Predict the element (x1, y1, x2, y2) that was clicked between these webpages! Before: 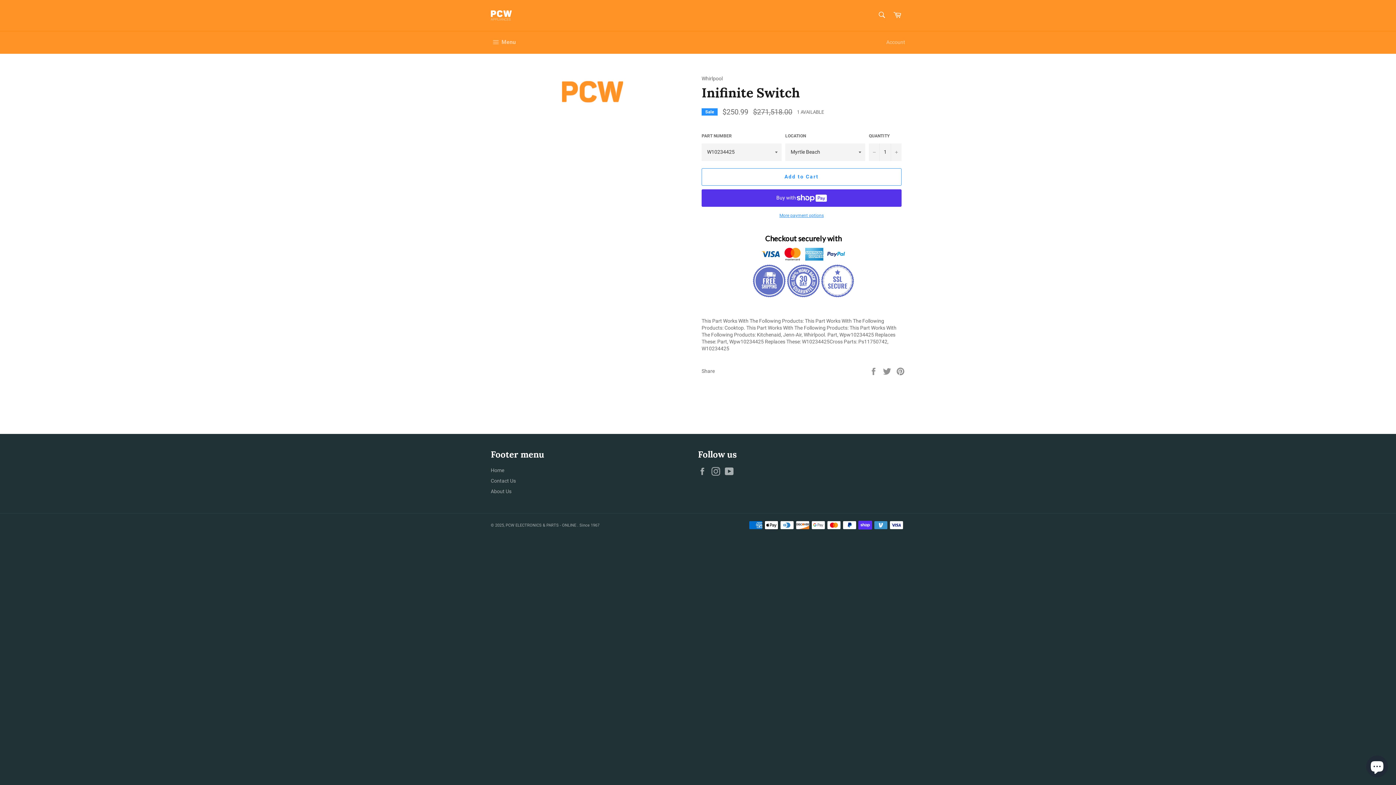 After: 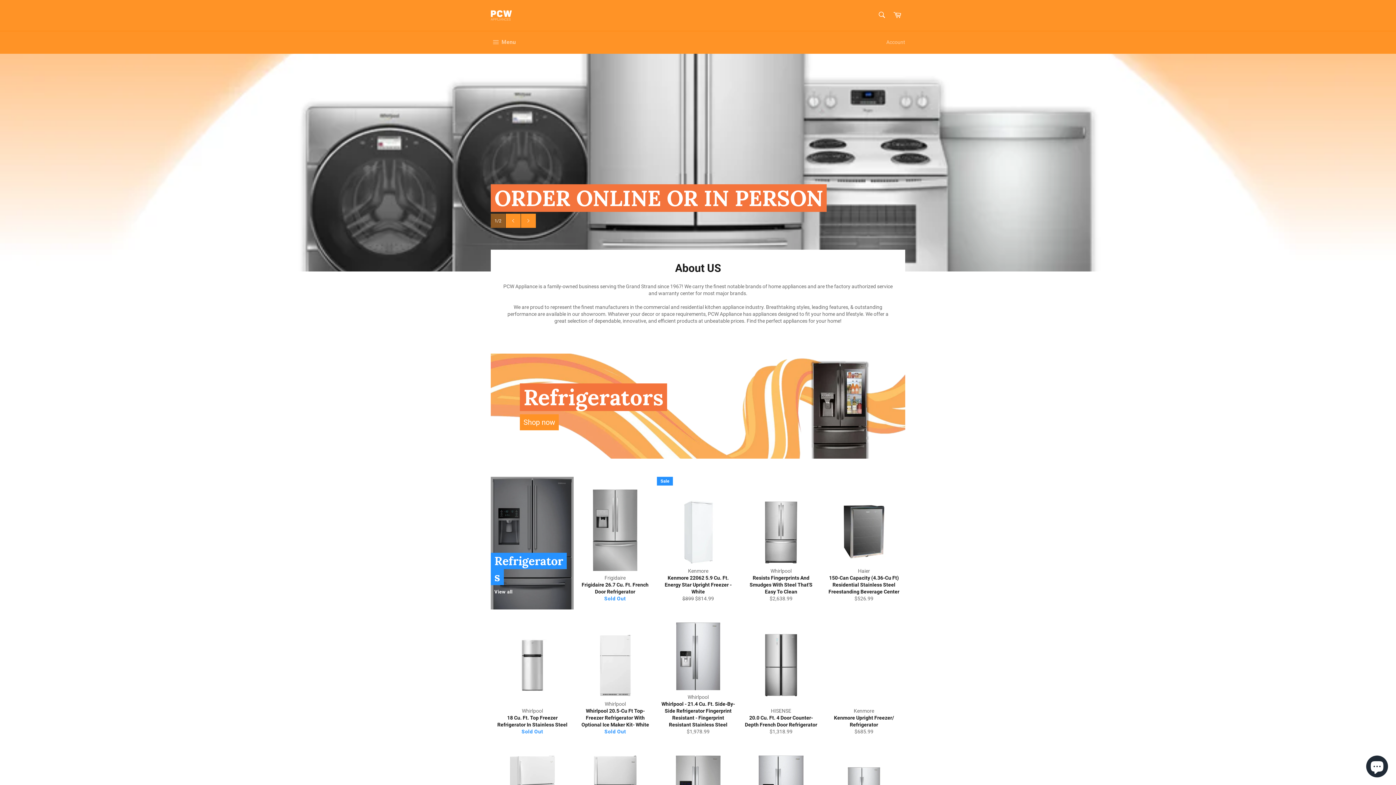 Action: label: PCW ELECTRONICS & PARTS - ONLINE  bbox: (505, 523, 577, 527)